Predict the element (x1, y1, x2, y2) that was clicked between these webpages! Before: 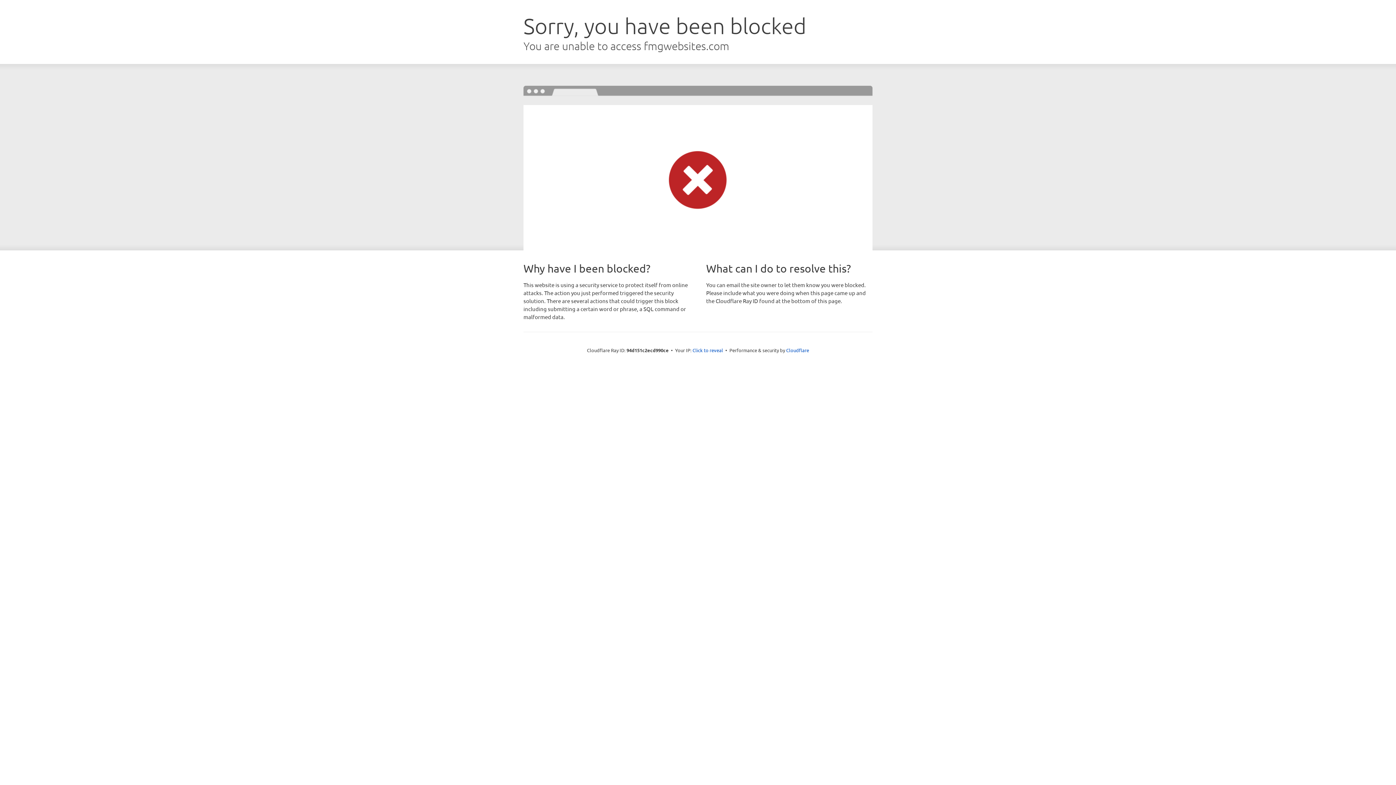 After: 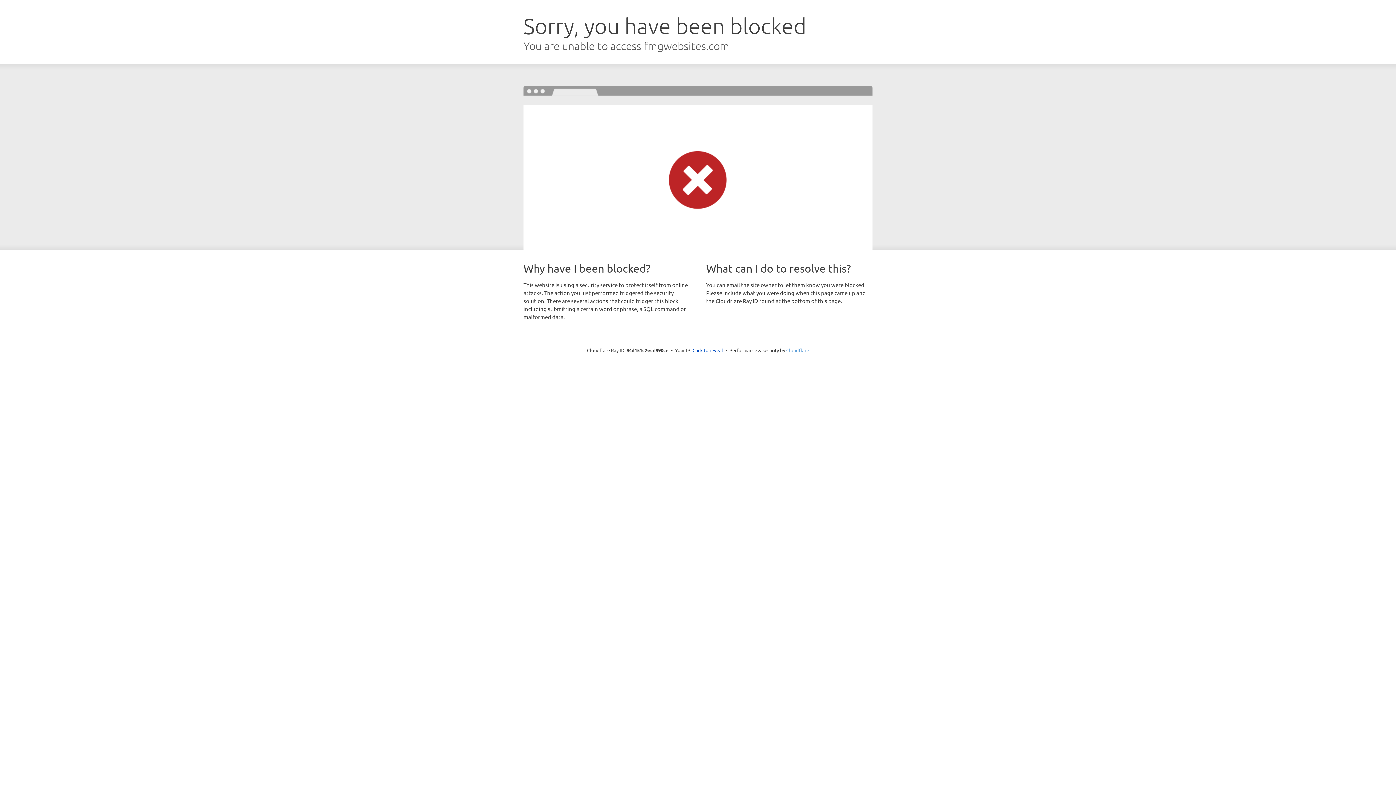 Action: bbox: (786, 347, 809, 353) label: Cloudflare